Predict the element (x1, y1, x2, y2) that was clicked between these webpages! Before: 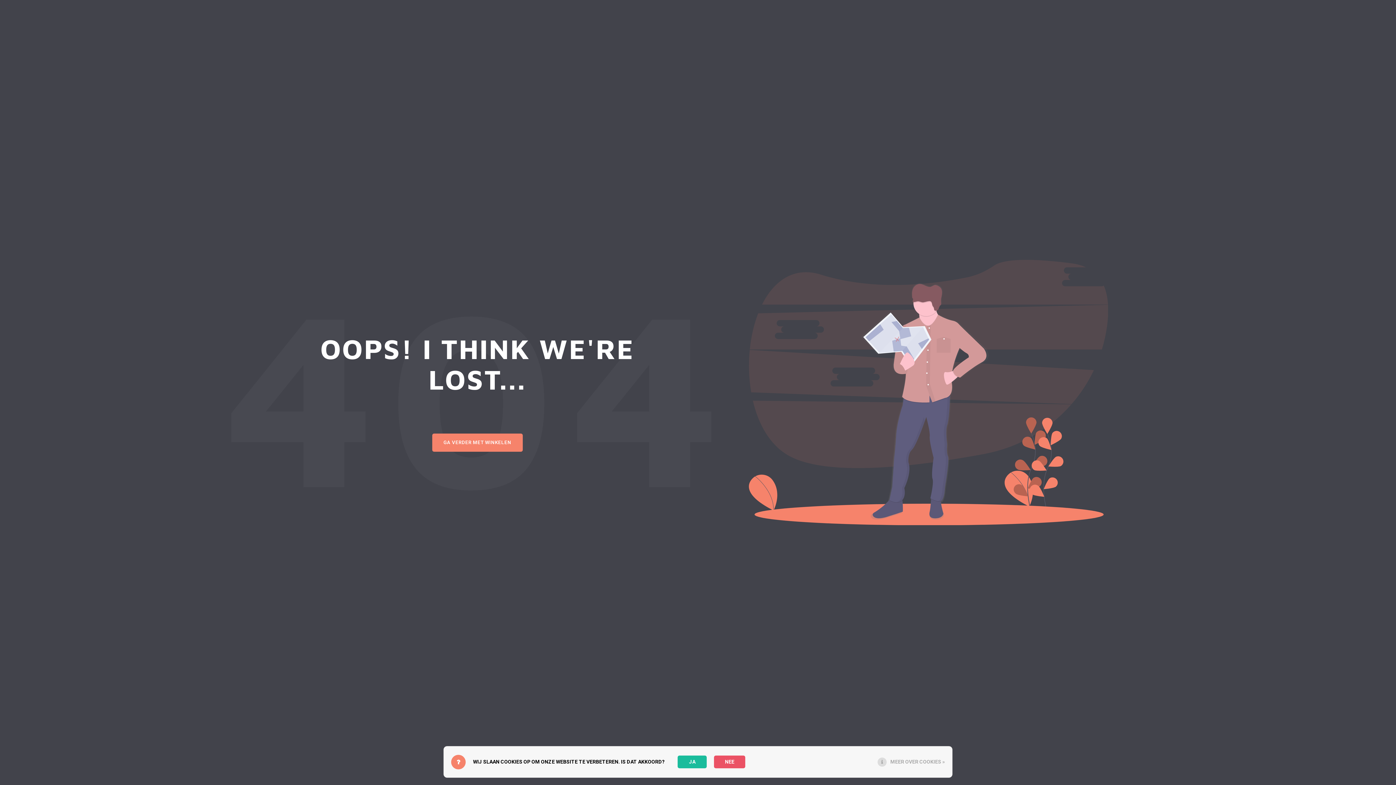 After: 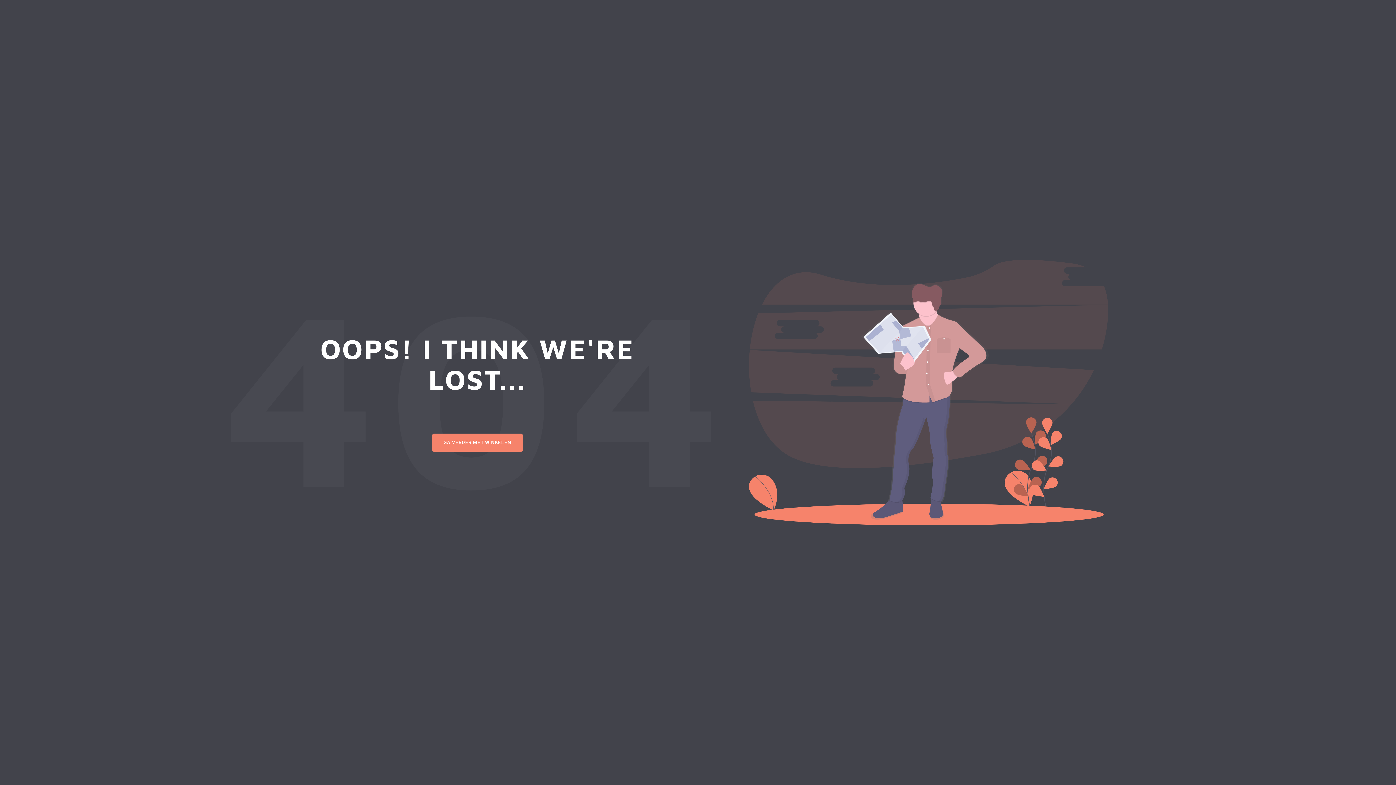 Action: bbox: (714, 756, 745, 768) label: NEE